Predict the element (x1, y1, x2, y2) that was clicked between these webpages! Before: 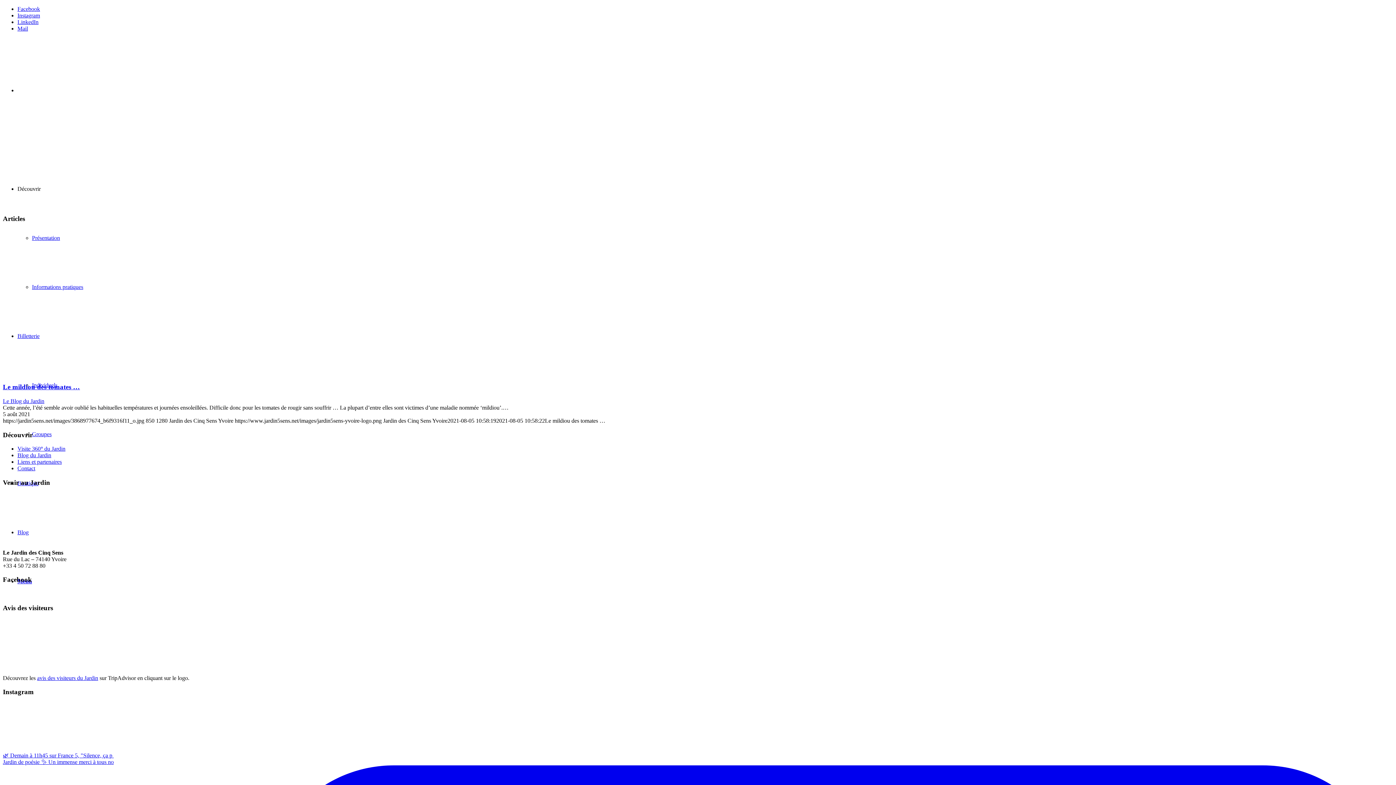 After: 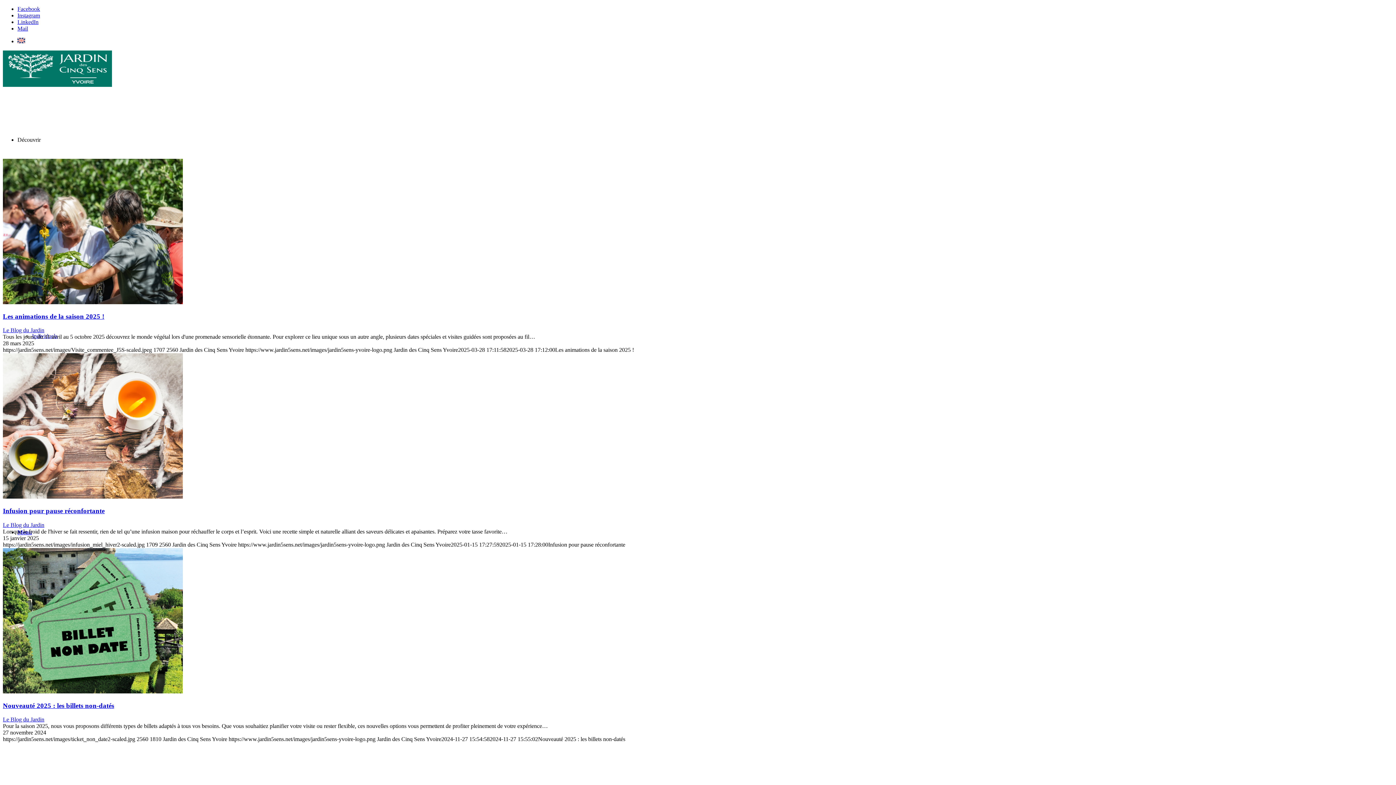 Action: bbox: (17, 452, 51, 458) label: Blog du Jardin